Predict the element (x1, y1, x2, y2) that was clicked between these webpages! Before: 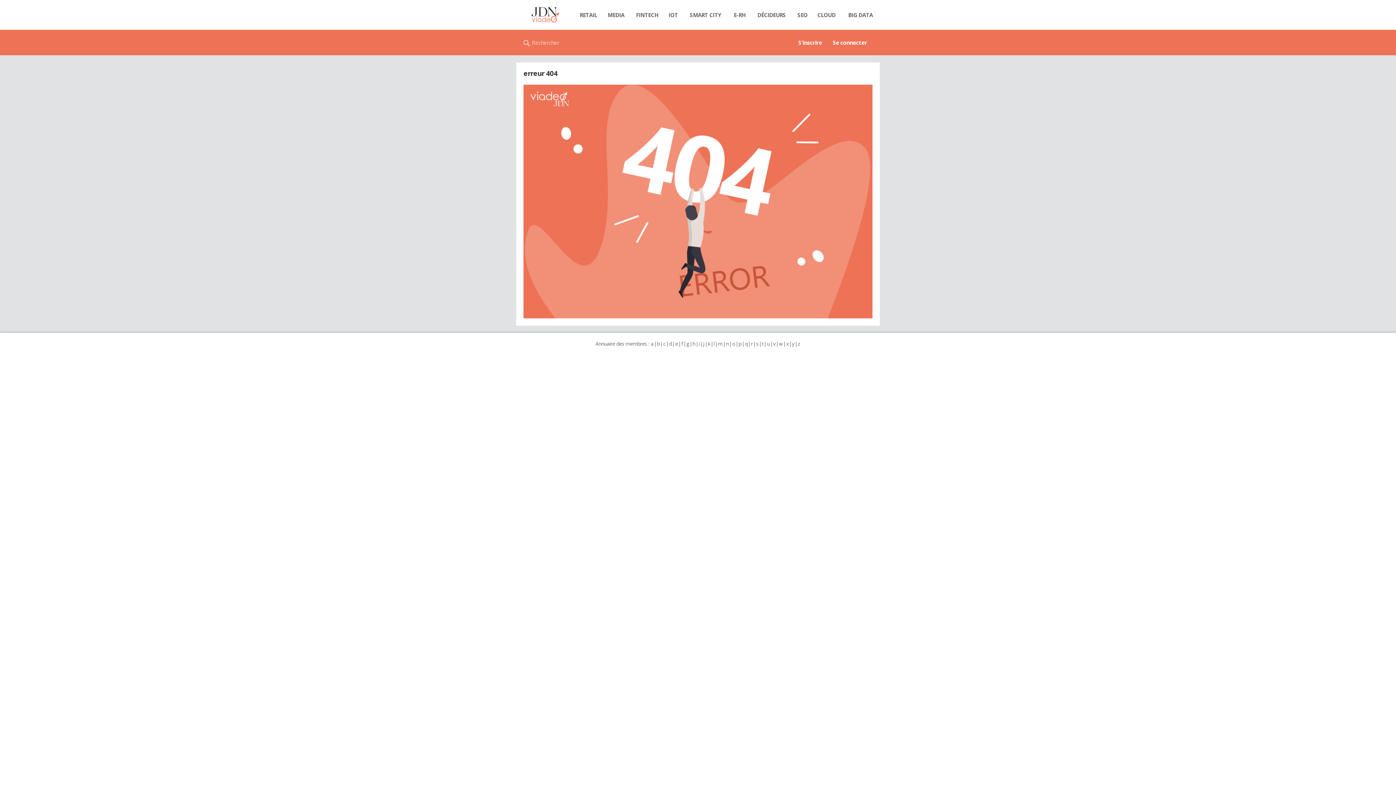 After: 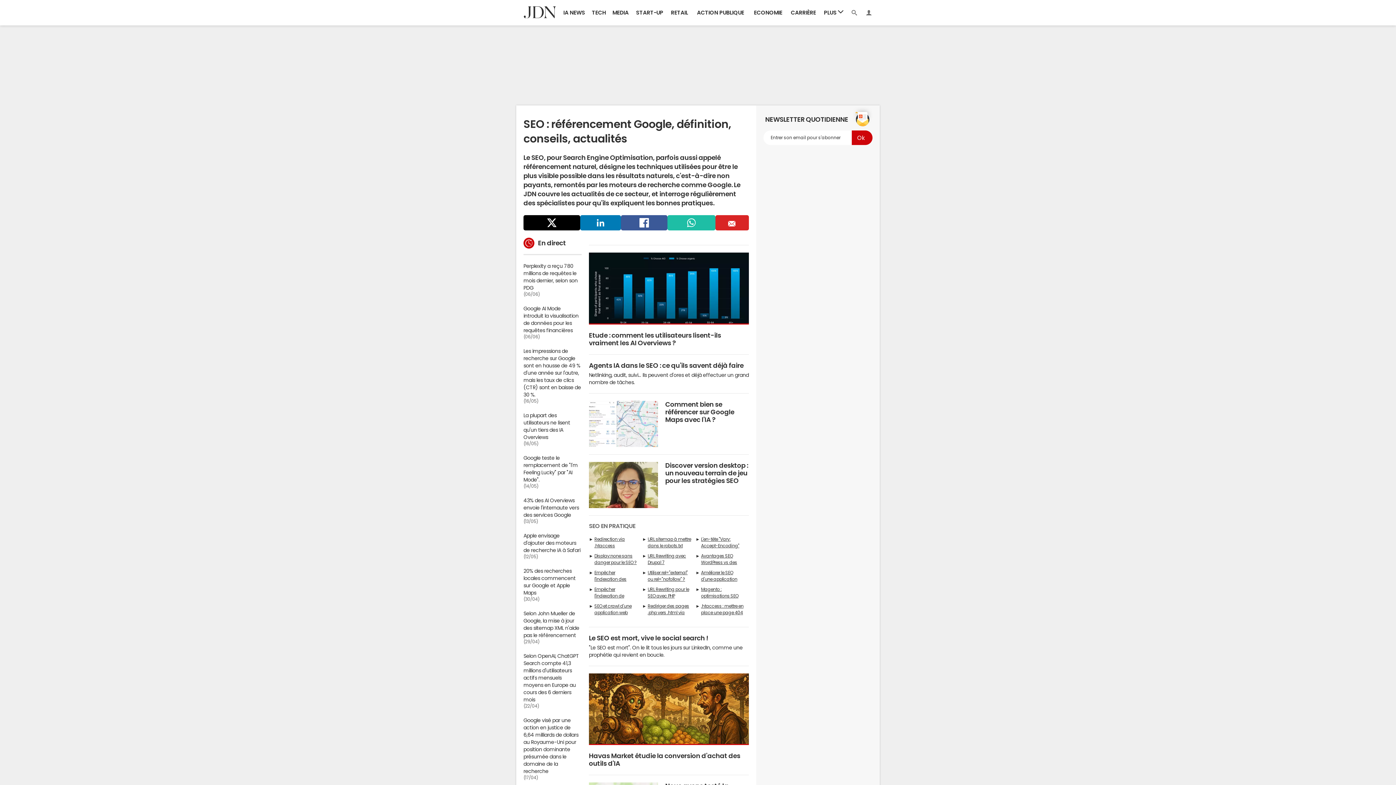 Action: label: SEO bbox: (793, 7, 812, 22)